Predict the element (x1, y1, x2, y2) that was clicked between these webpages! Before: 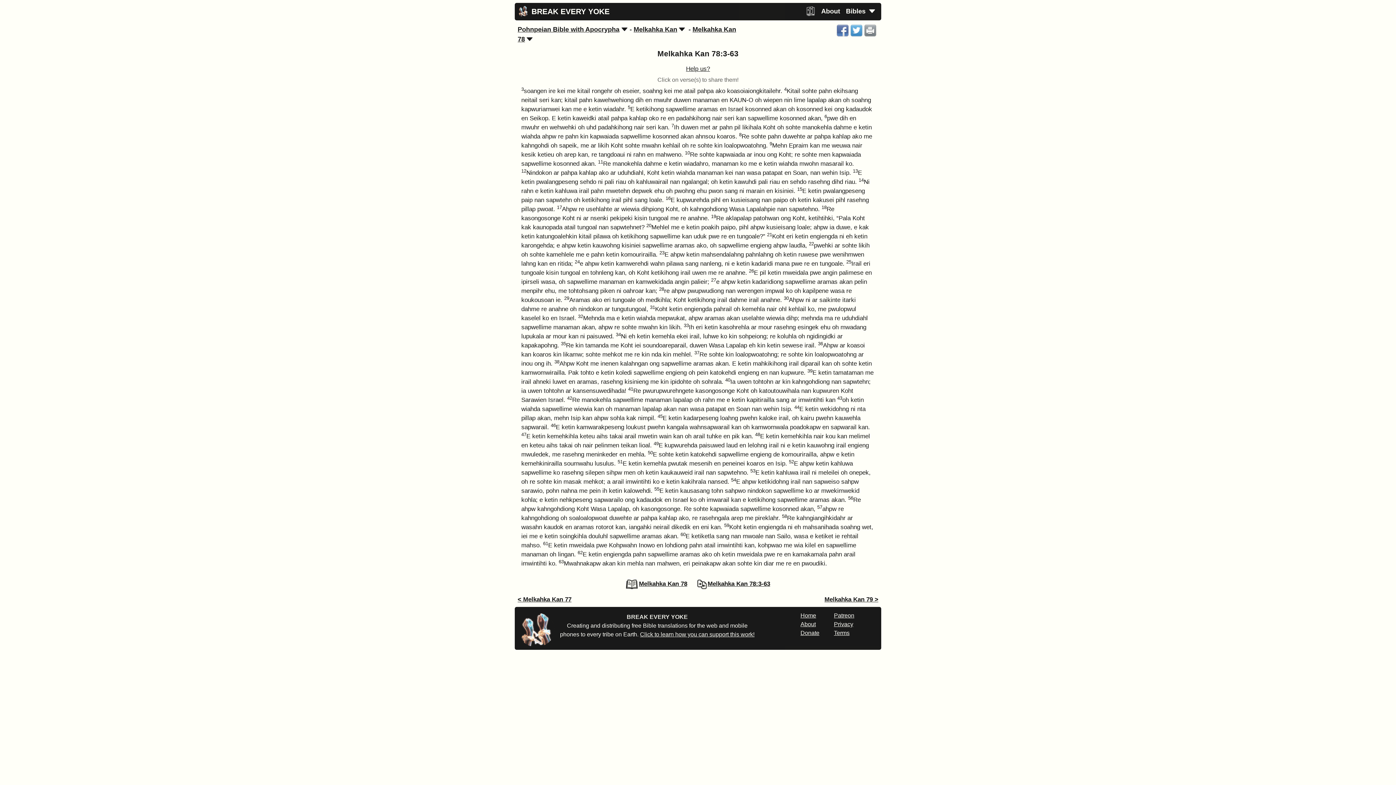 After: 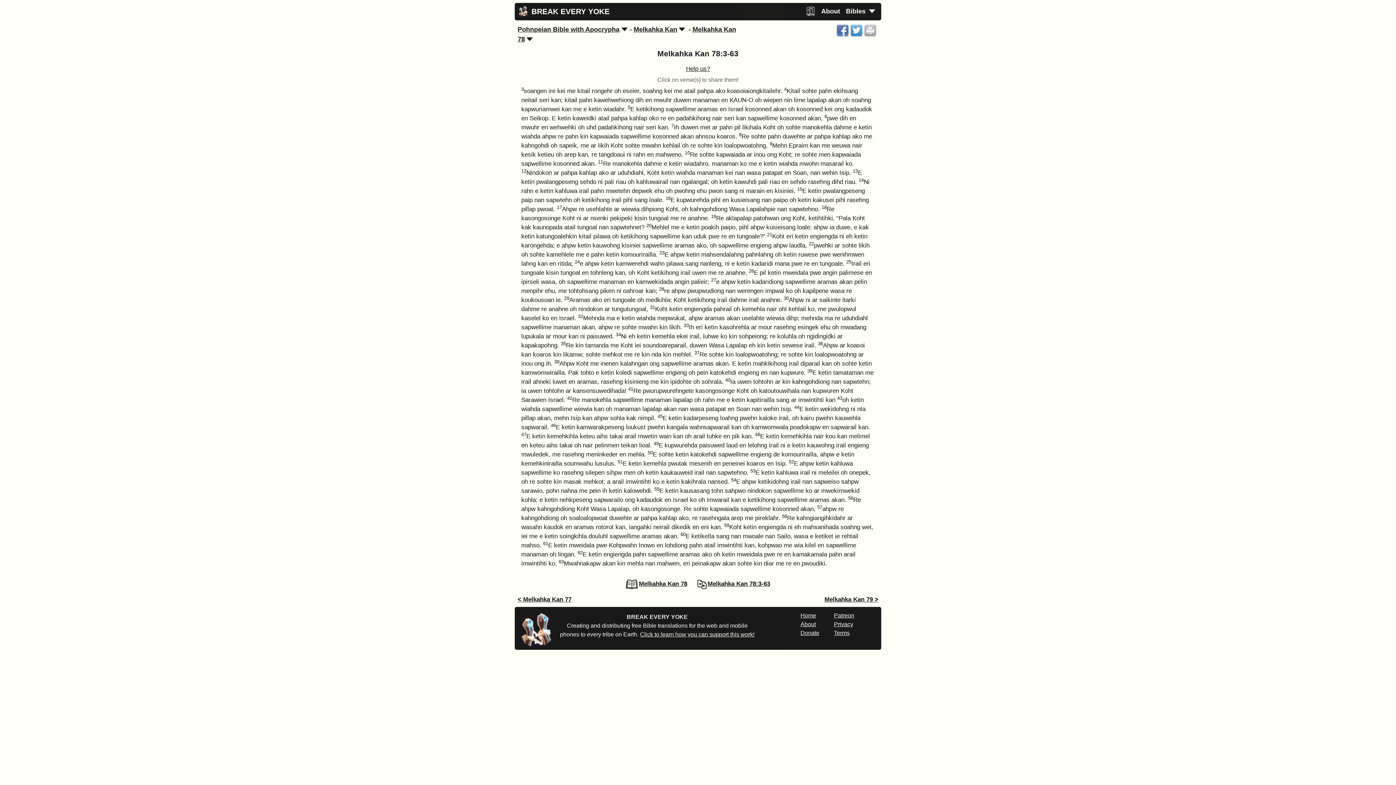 Action: bbox: (864, 24, 876, 36)